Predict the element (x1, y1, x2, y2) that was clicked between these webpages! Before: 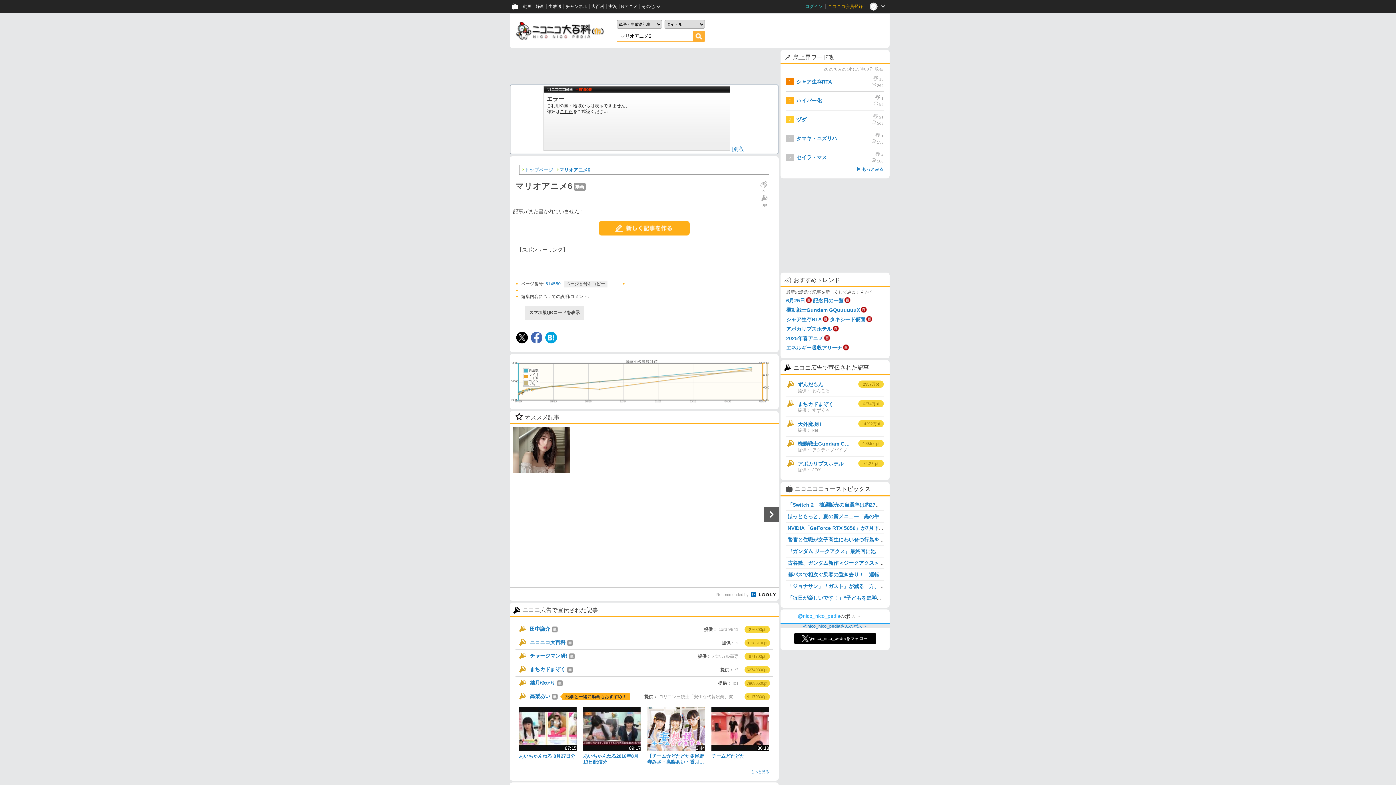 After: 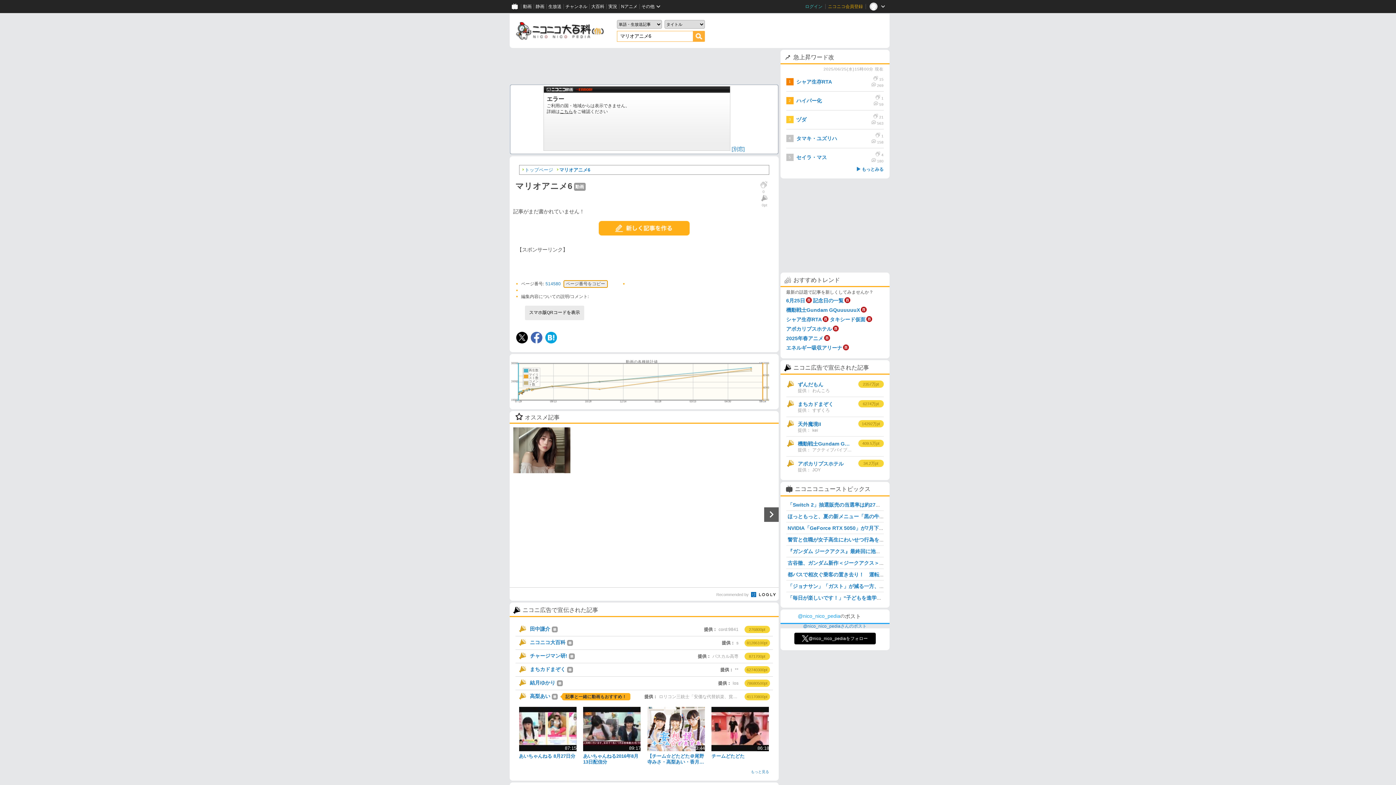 Action: label: ページ番号をコピー bbox: (563, 280, 607, 287)